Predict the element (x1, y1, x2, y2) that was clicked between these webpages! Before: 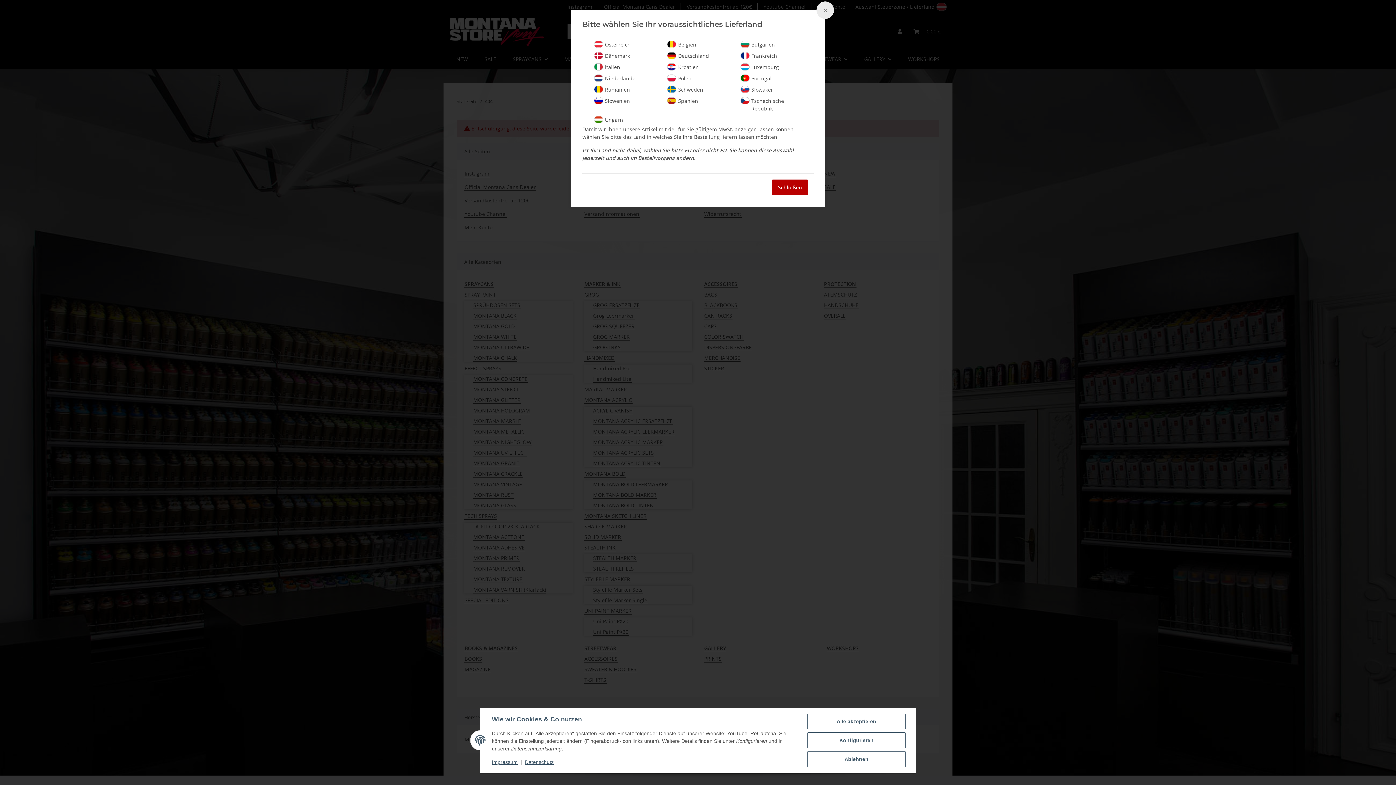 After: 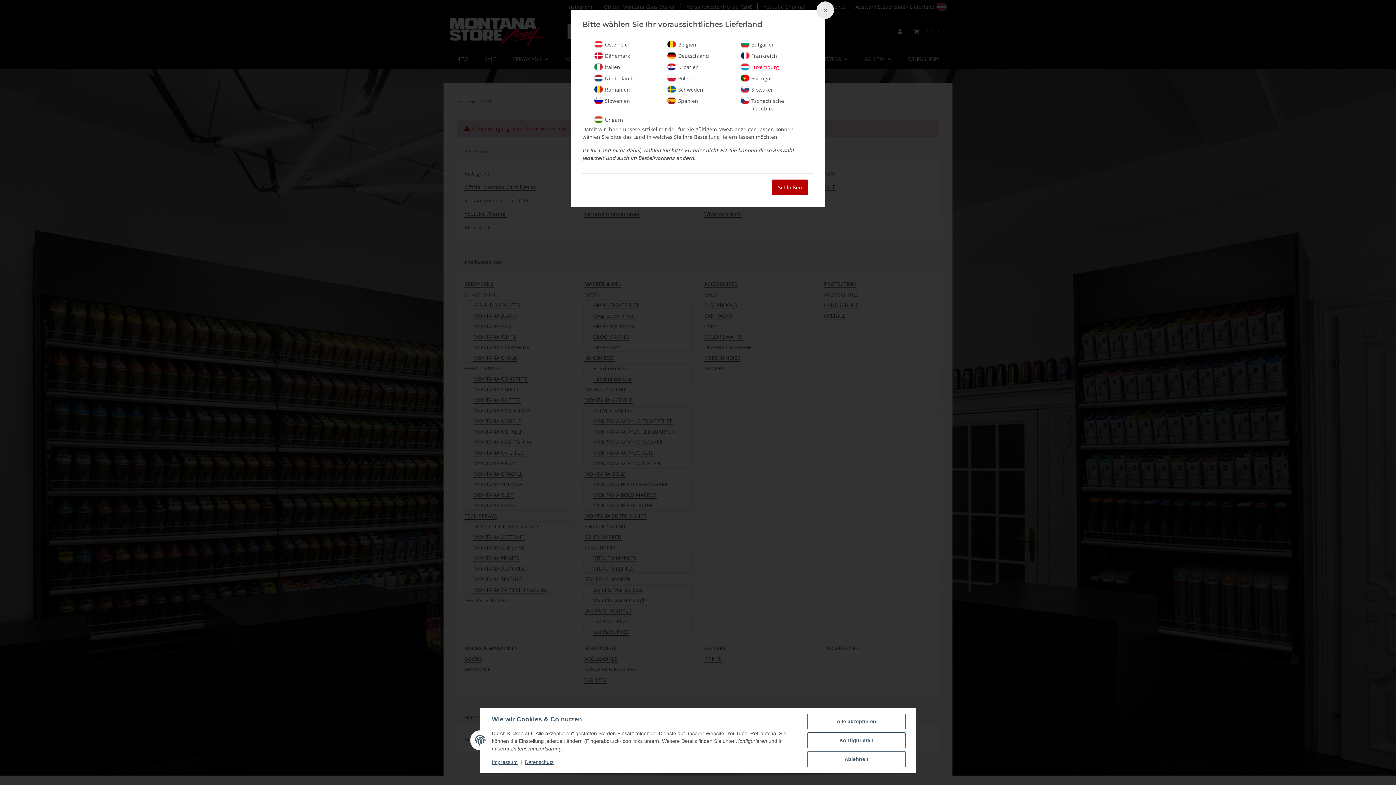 Action: label: Luxemburg bbox: (740, 63, 802, 70)